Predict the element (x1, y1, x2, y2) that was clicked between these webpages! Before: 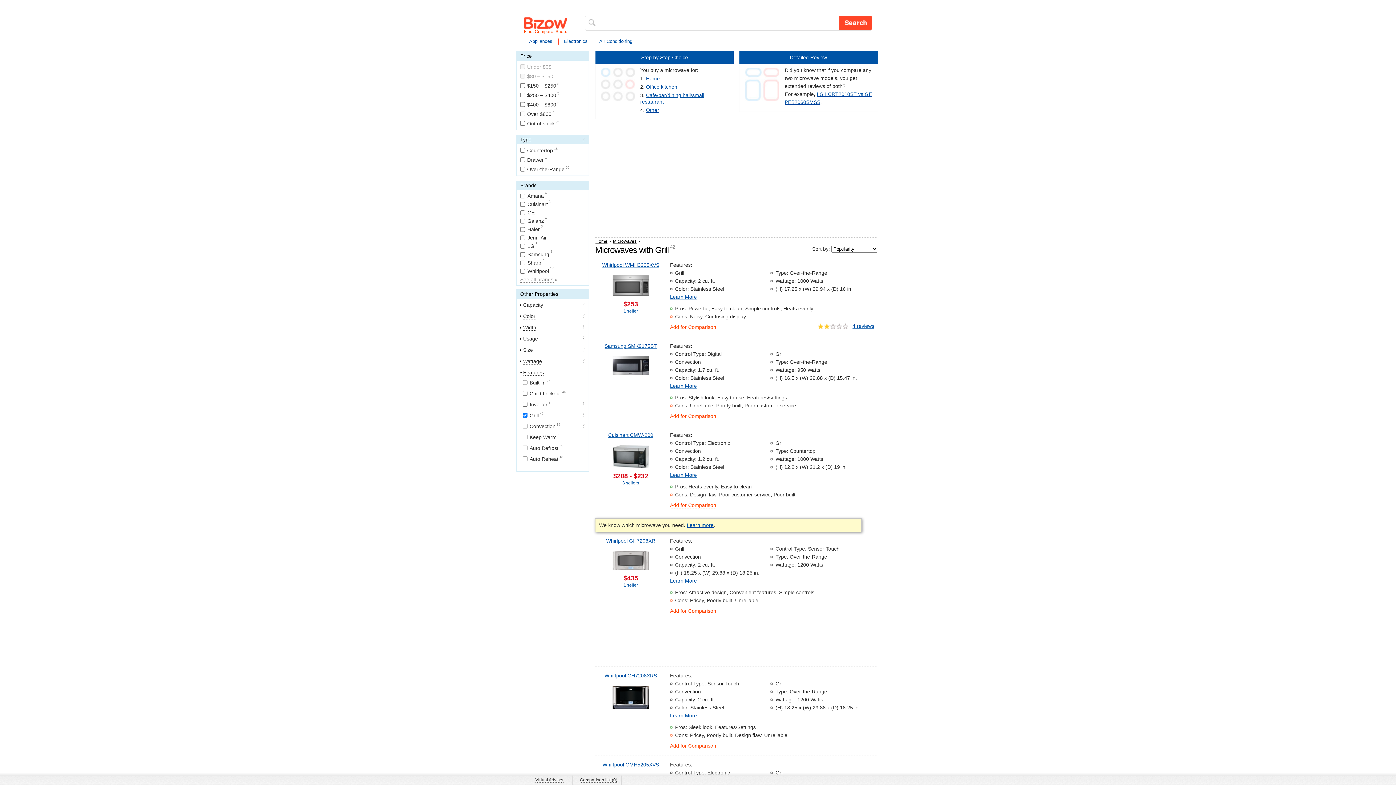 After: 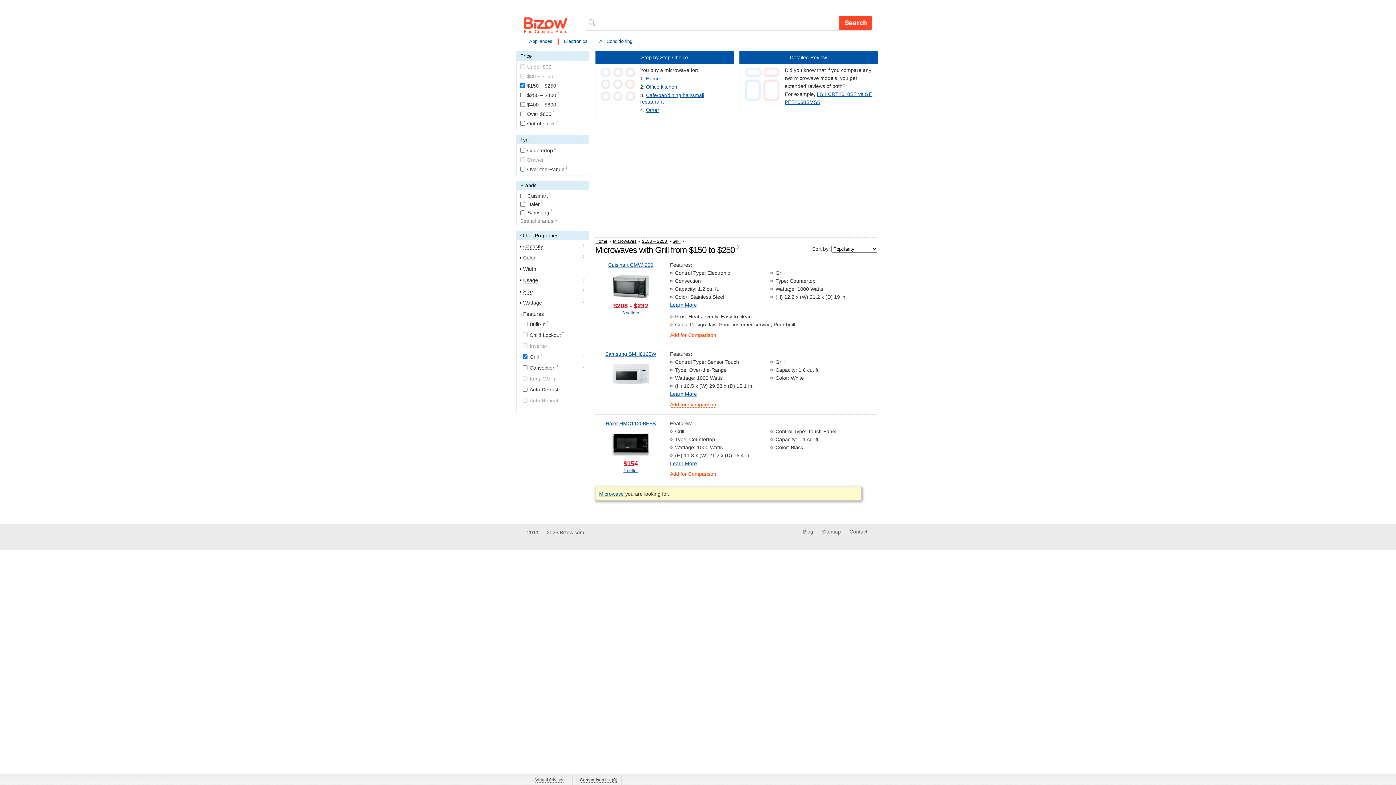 Action: label: $150 – $250 bbox: (527, 82, 556, 89)